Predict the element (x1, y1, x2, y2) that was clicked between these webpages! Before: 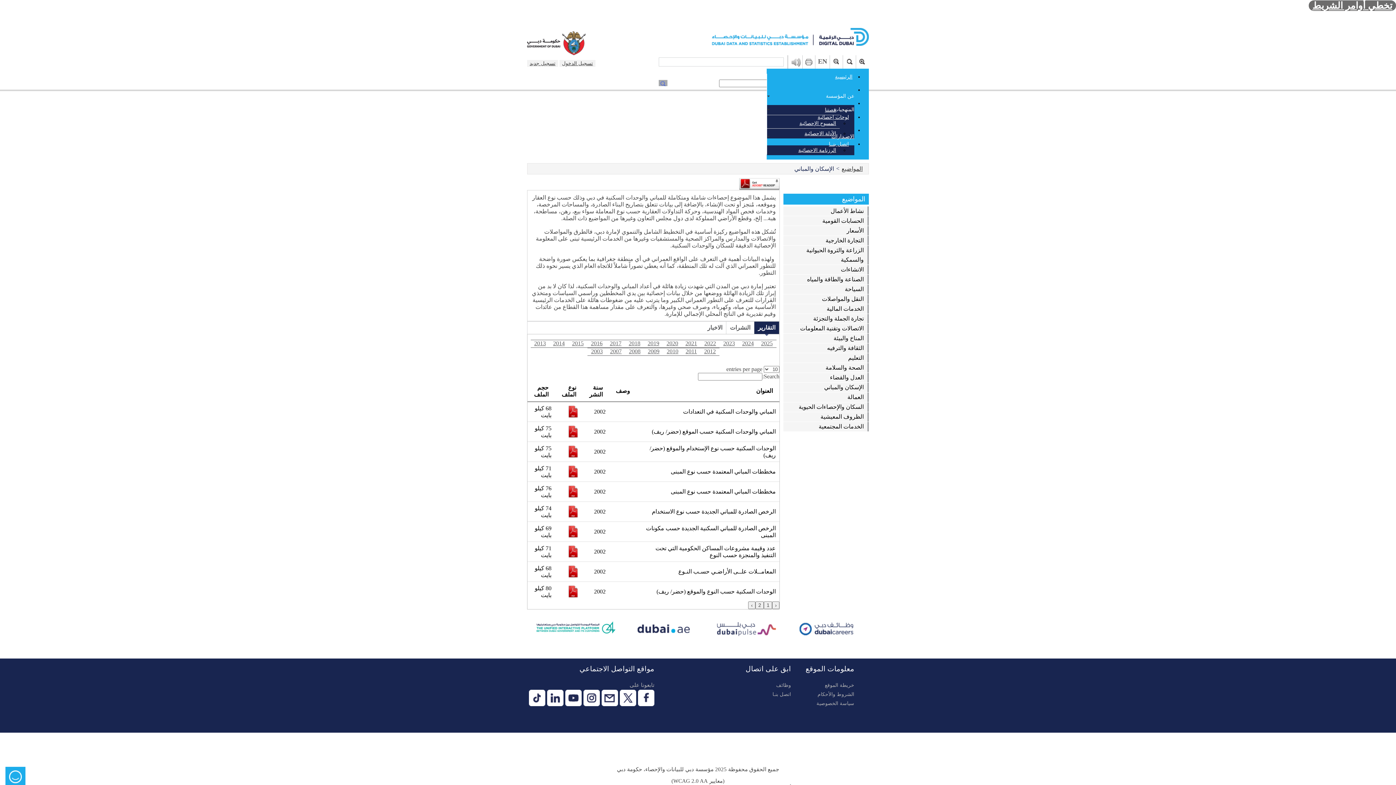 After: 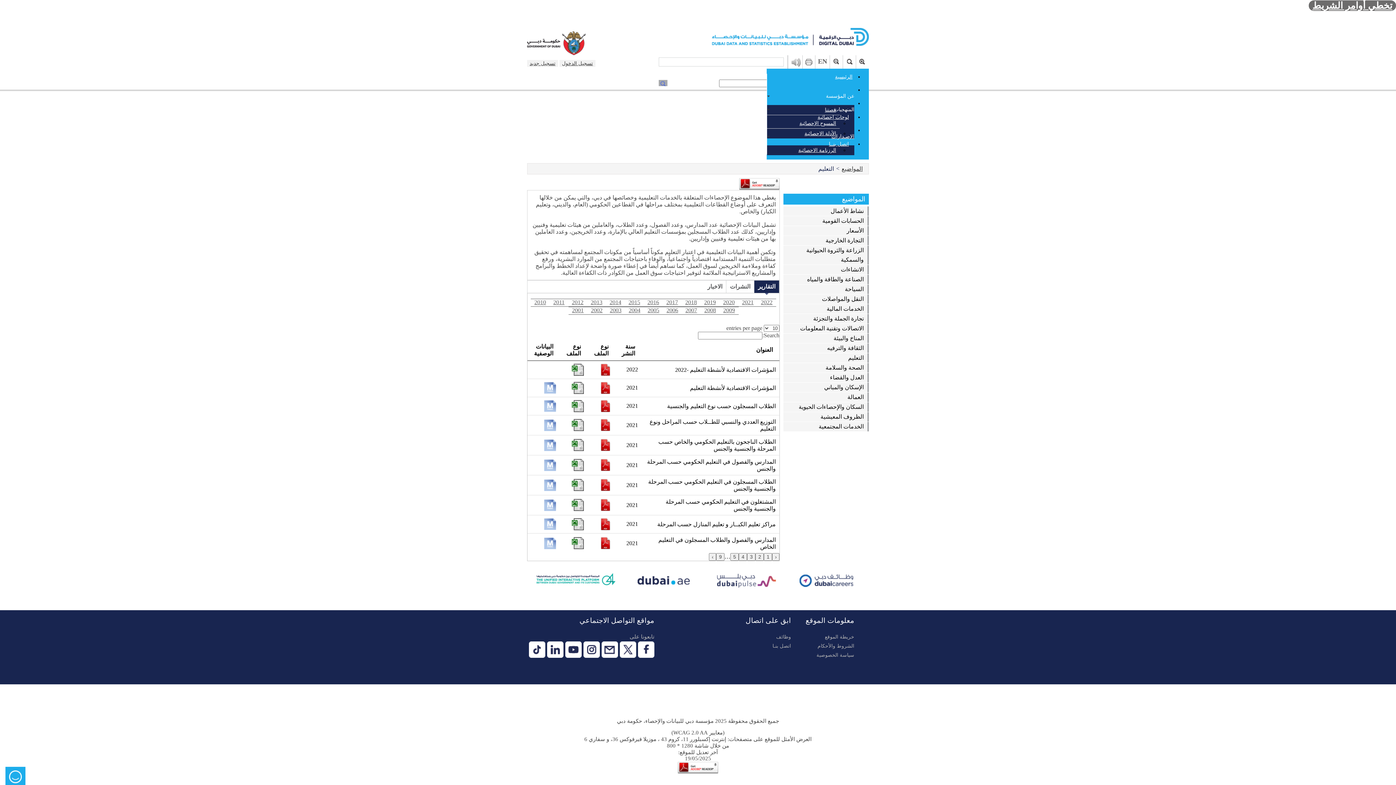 Action: bbox: (783, 353, 869, 363) label: التعليم